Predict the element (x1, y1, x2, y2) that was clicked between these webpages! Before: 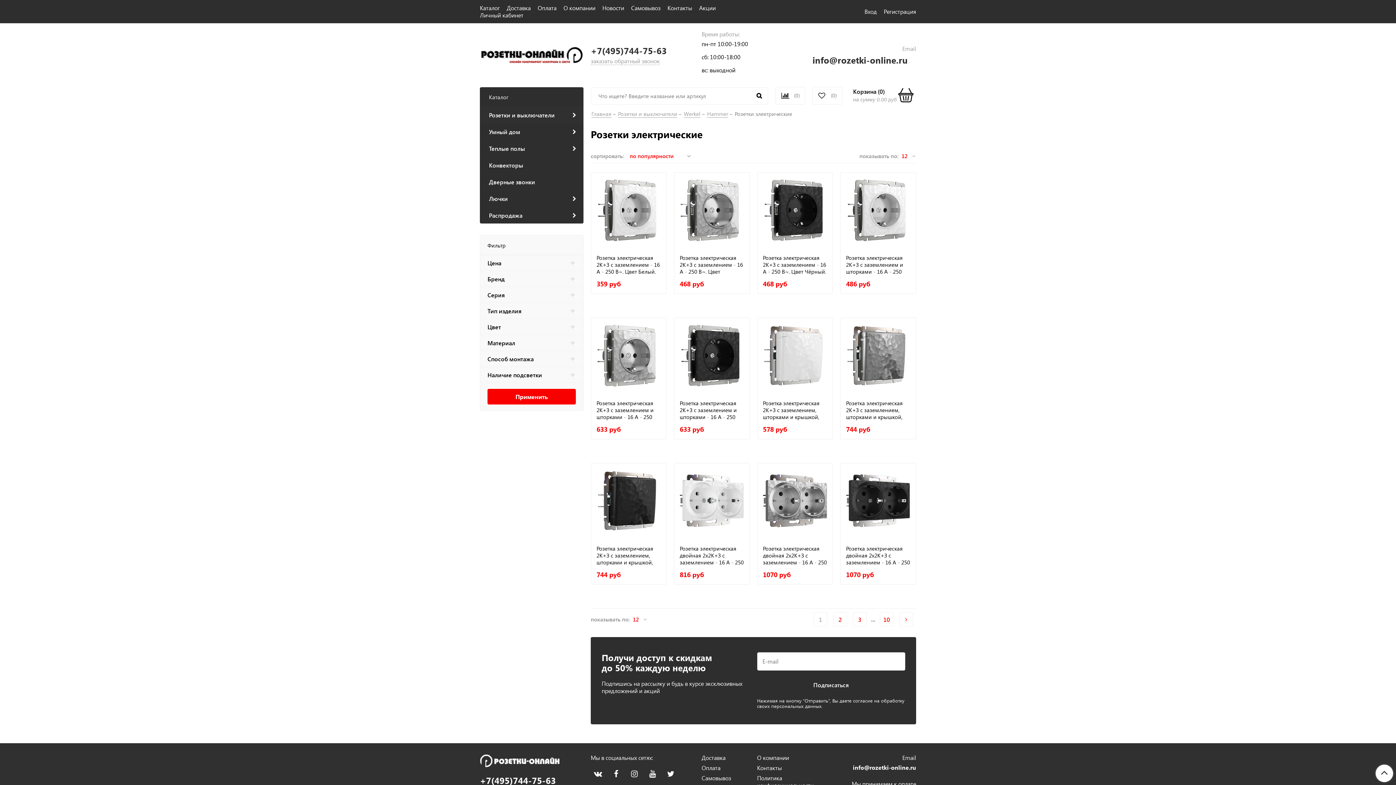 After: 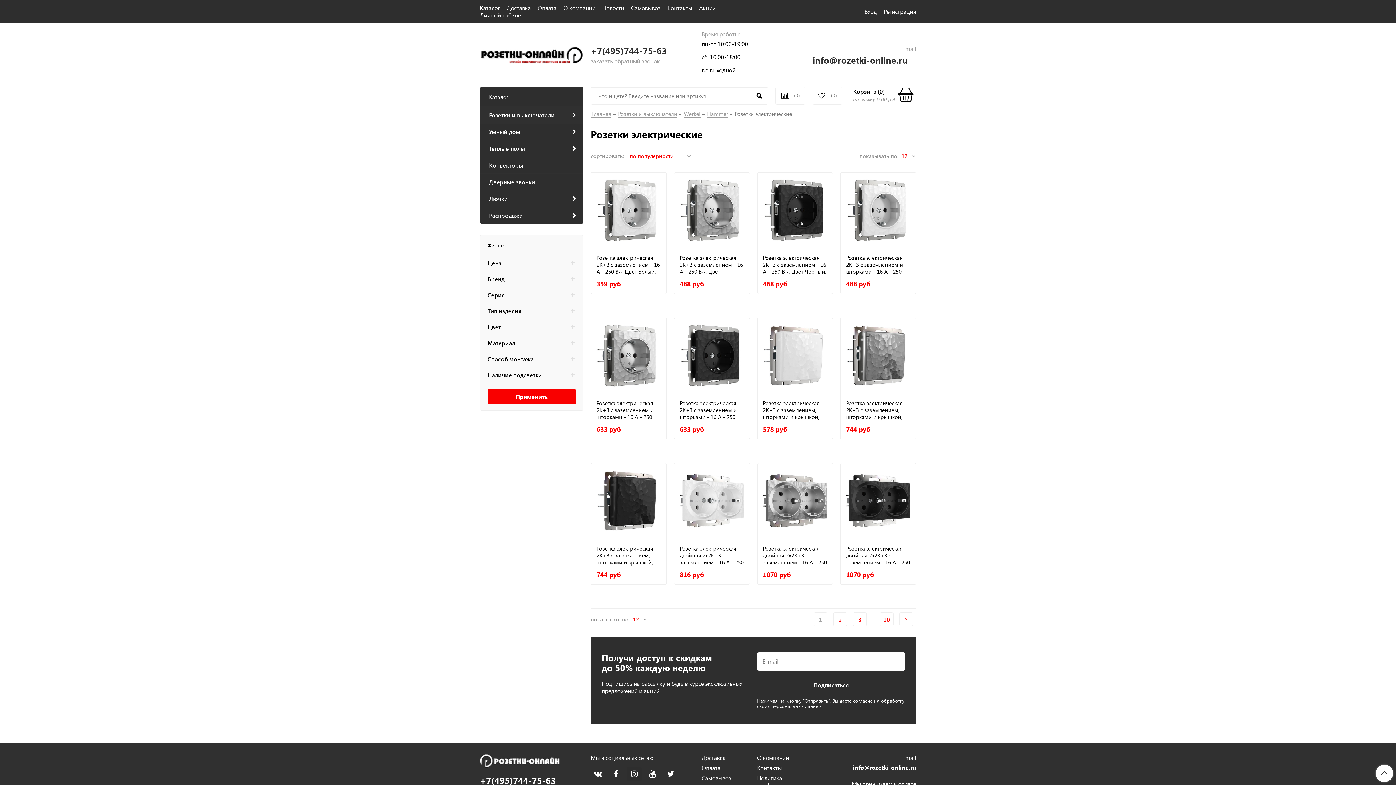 Action: bbox: (627, 767, 641, 781)